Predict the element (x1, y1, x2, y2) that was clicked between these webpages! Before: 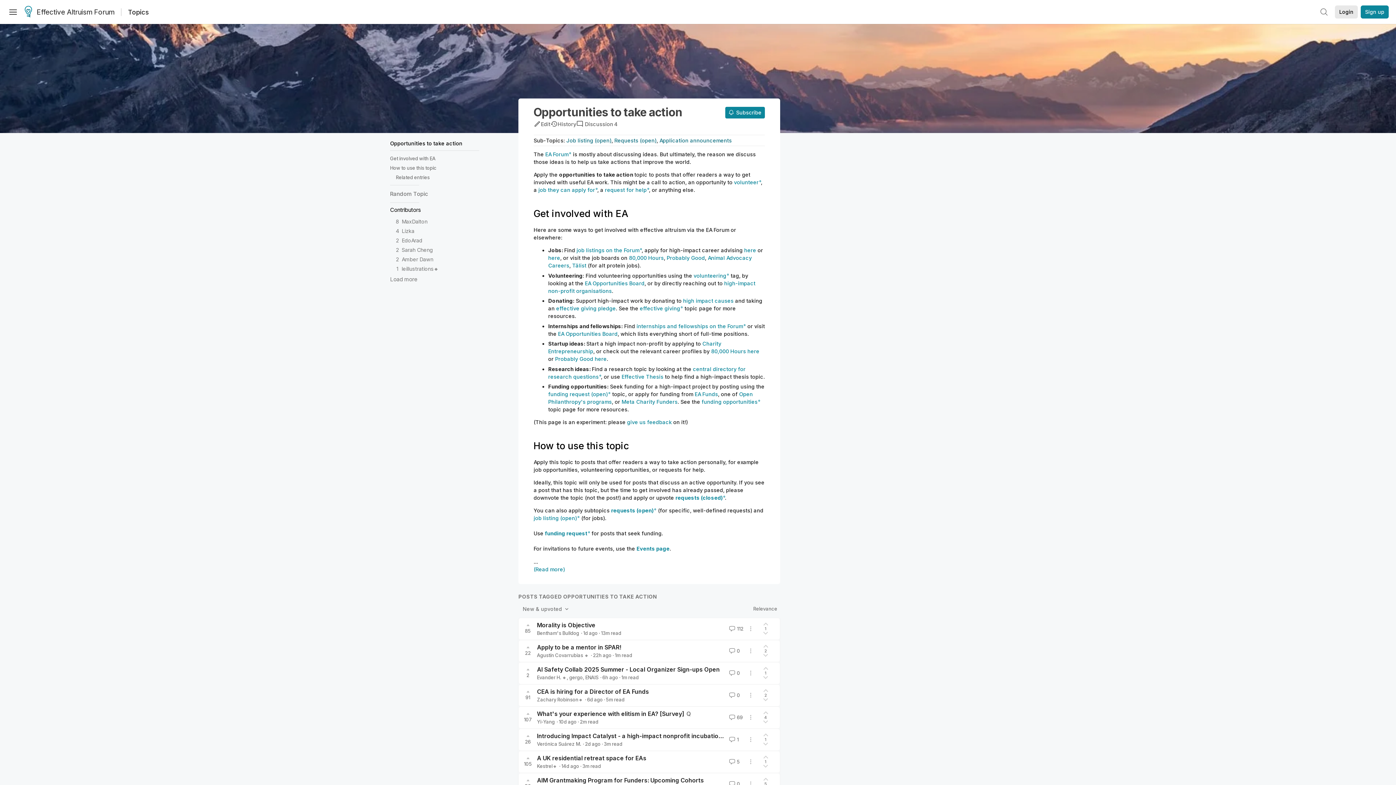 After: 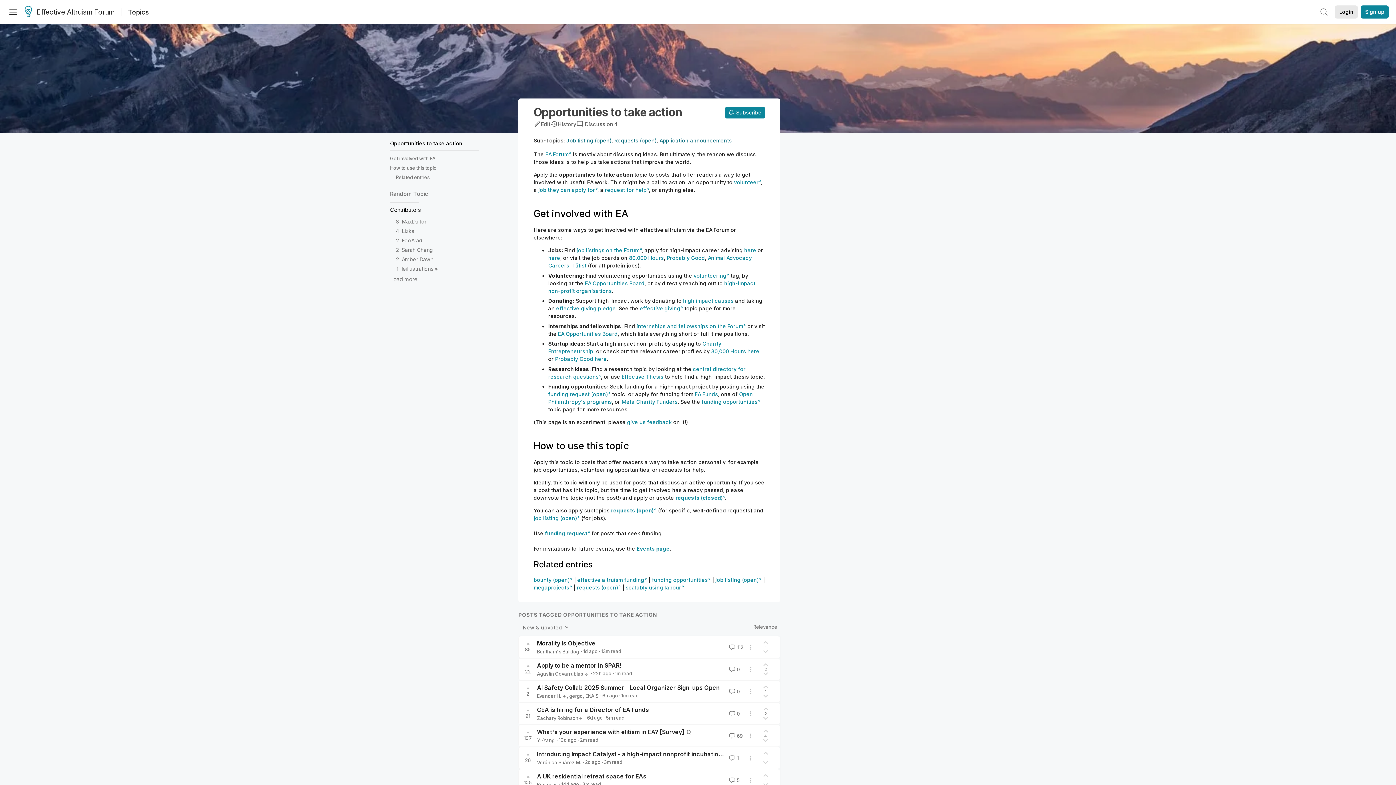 Action: label: Opportunities to take action bbox: (390, 140, 479, 150)